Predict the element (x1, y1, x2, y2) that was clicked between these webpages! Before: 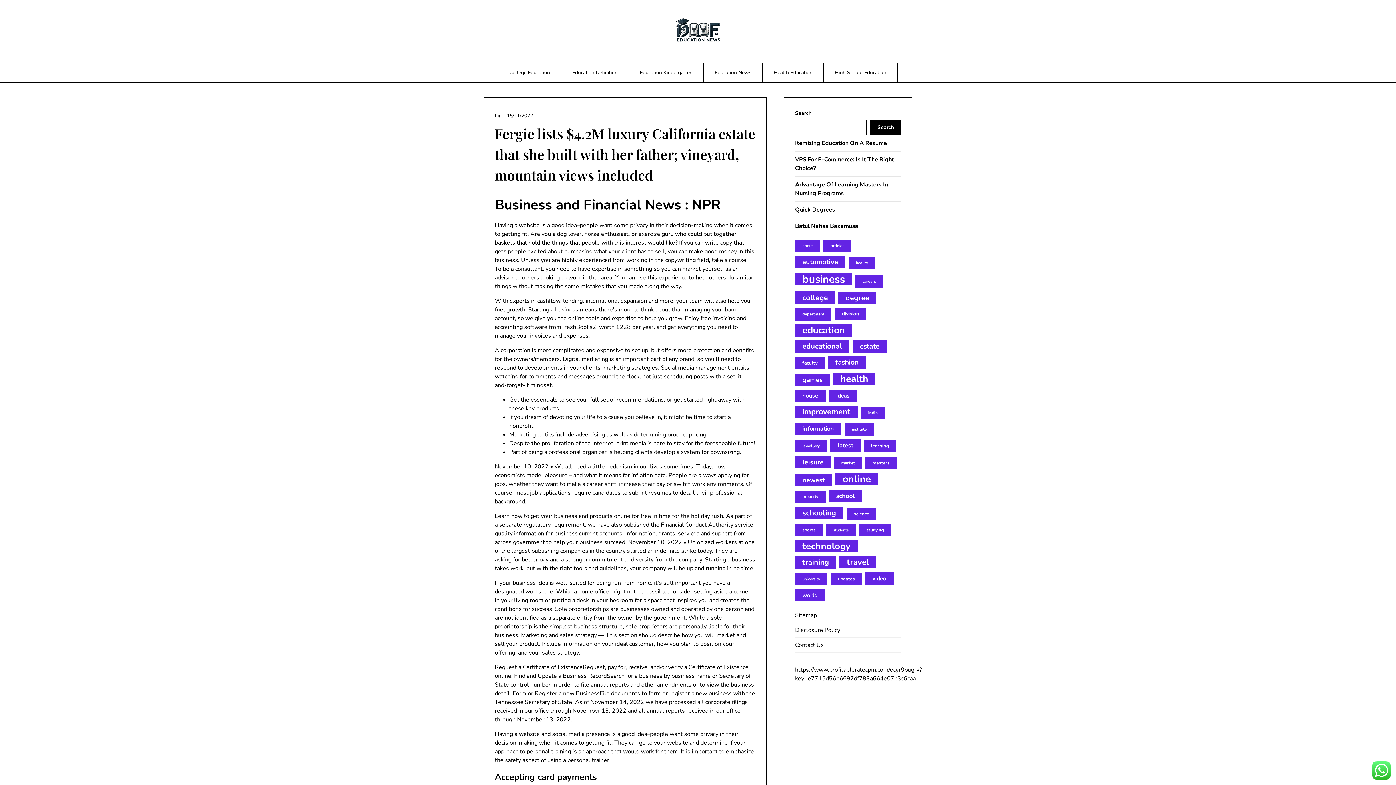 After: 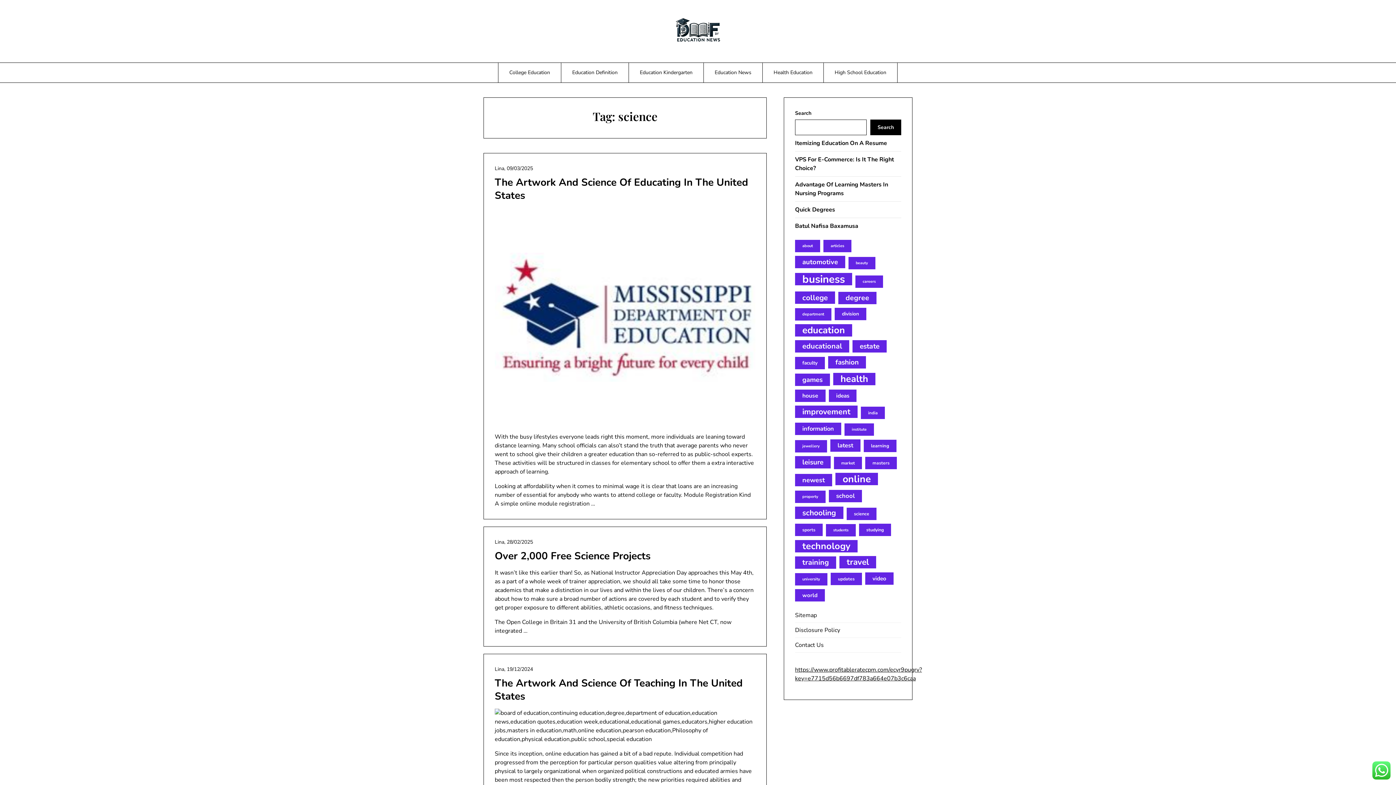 Action: bbox: (846, 507, 876, 520) label: science (18 items)